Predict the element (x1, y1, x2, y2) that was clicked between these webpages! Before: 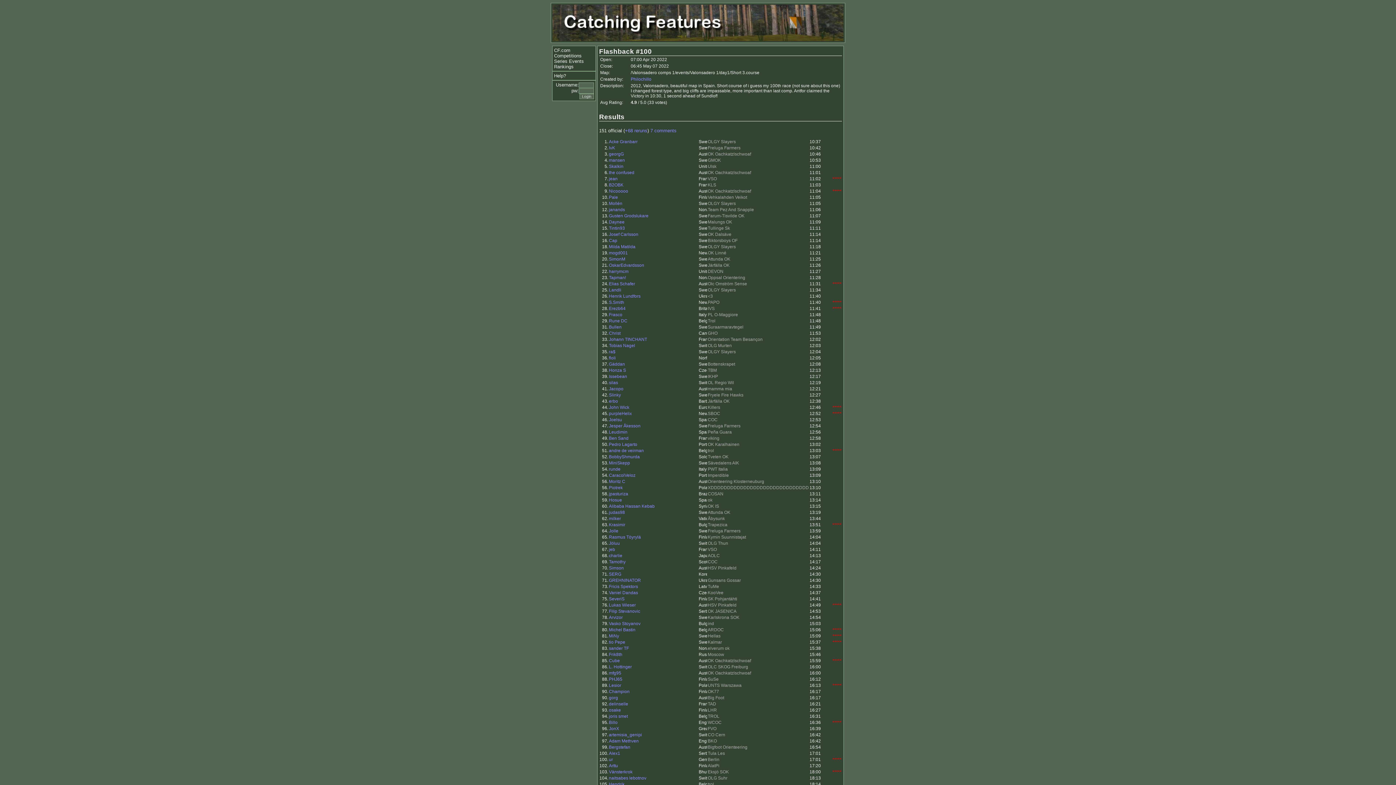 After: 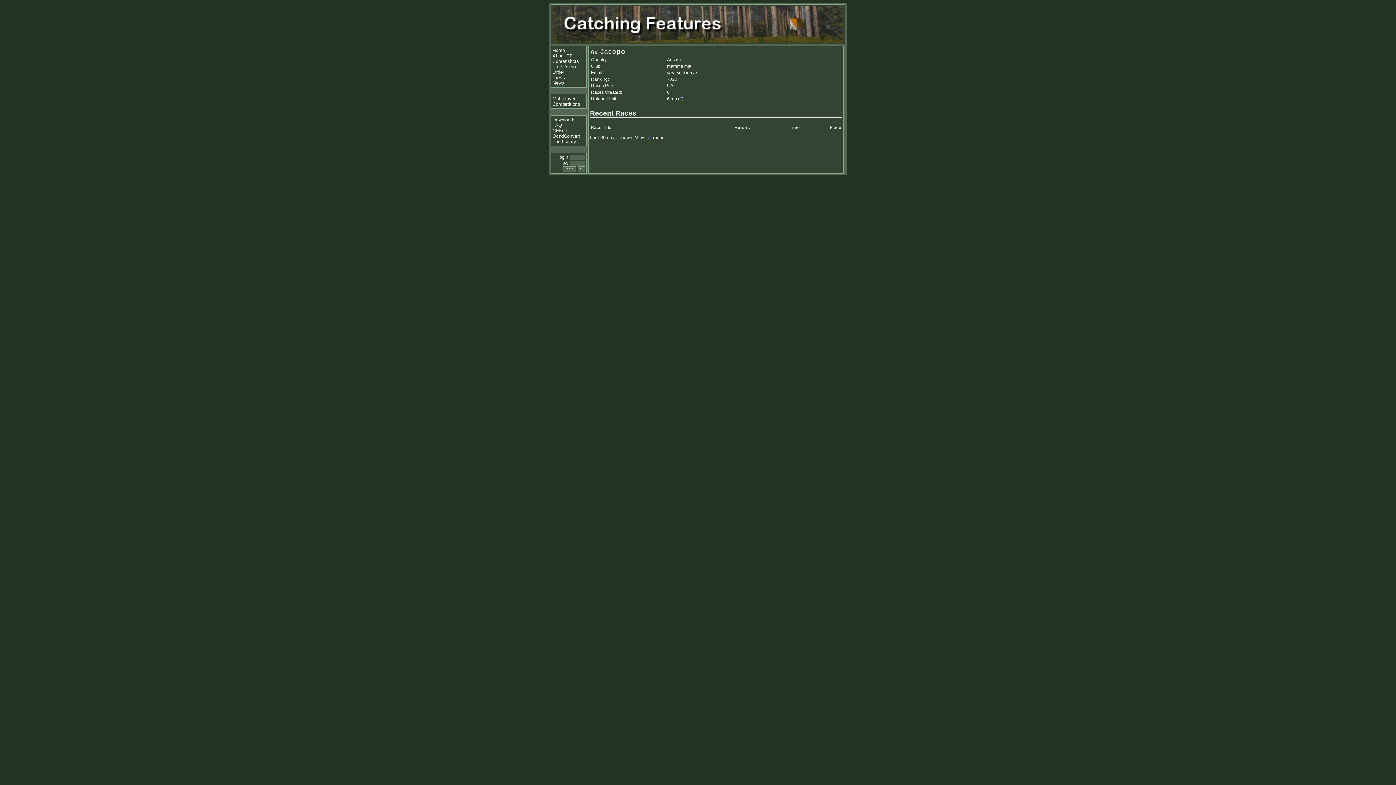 Action: bbox: (609, 386, 623, 391) label: Jacopo